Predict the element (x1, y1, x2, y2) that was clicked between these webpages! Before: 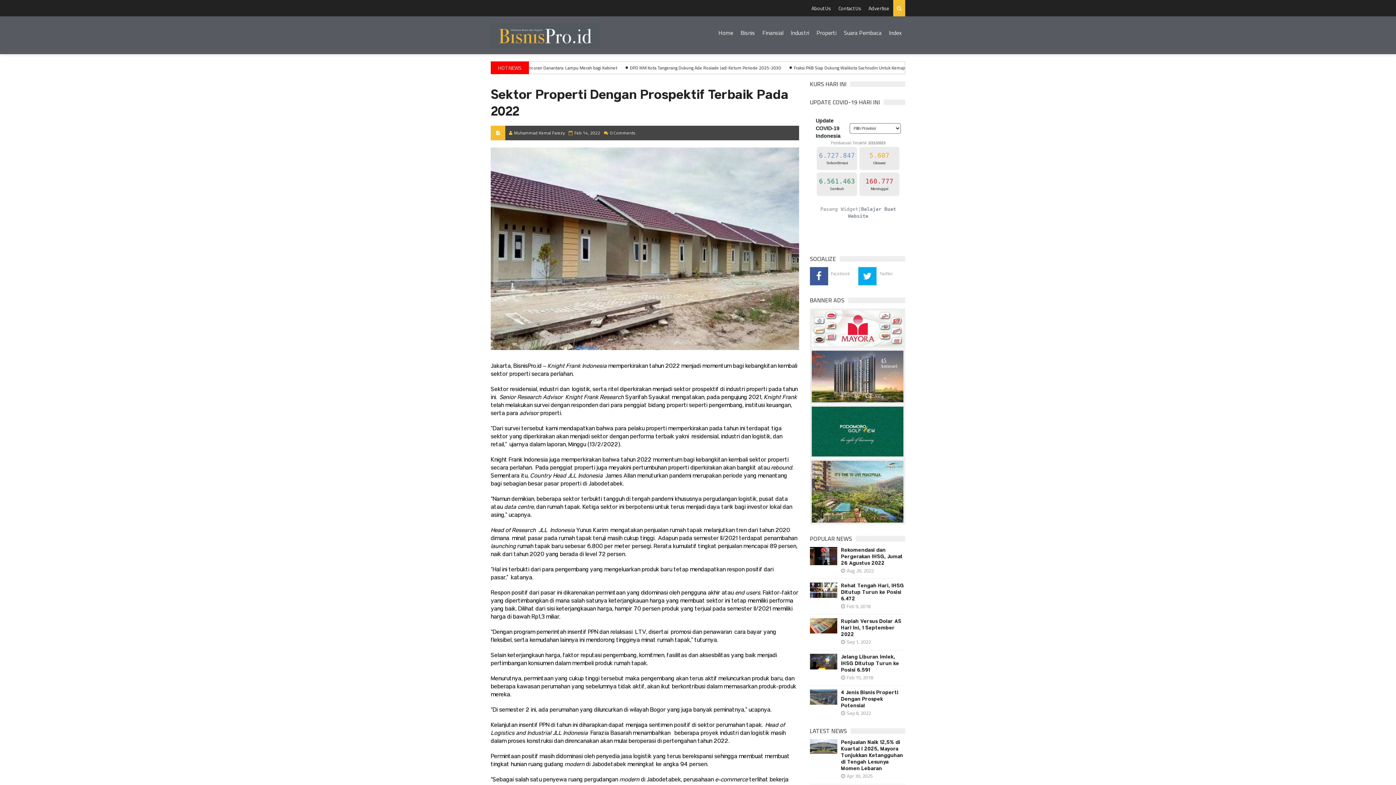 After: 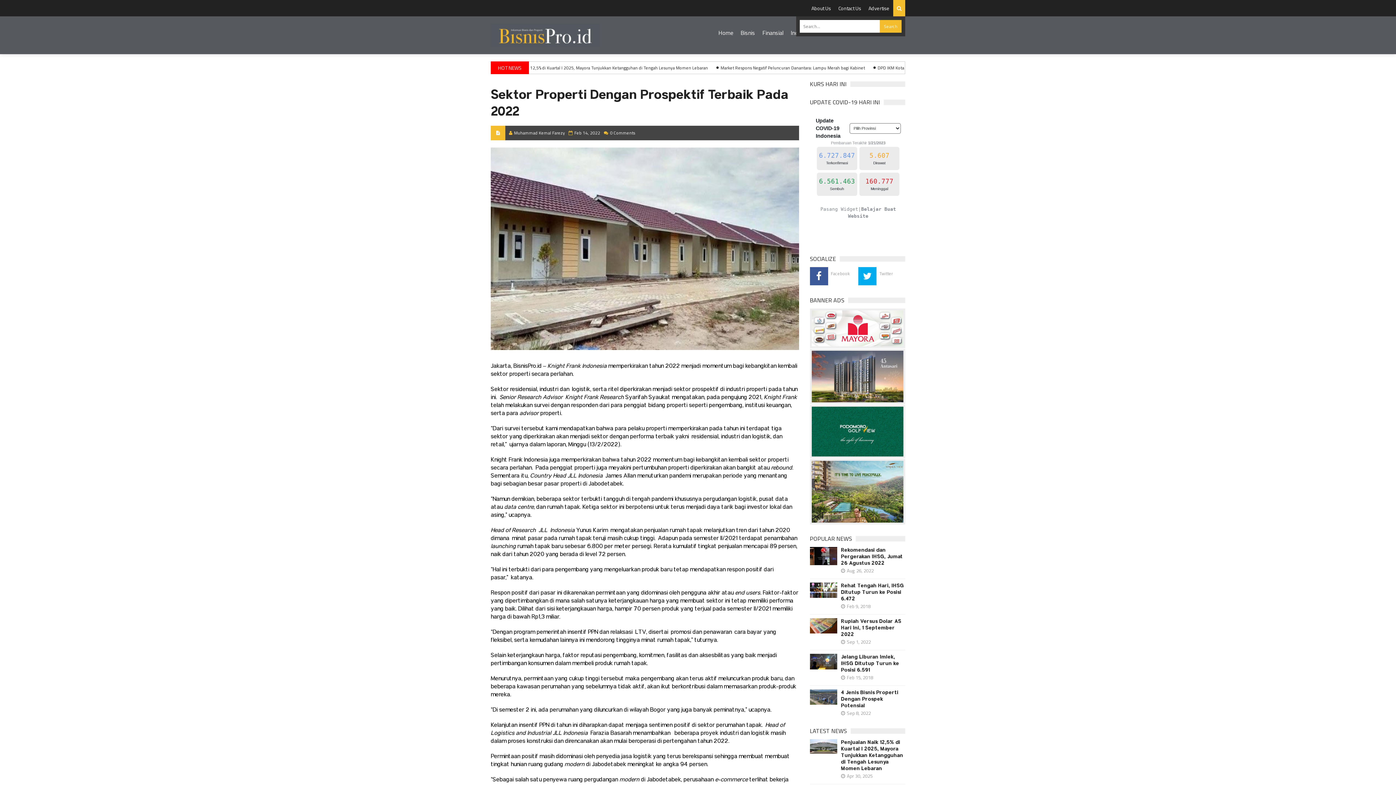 Action: bbox: (893, 0, 905, 16)